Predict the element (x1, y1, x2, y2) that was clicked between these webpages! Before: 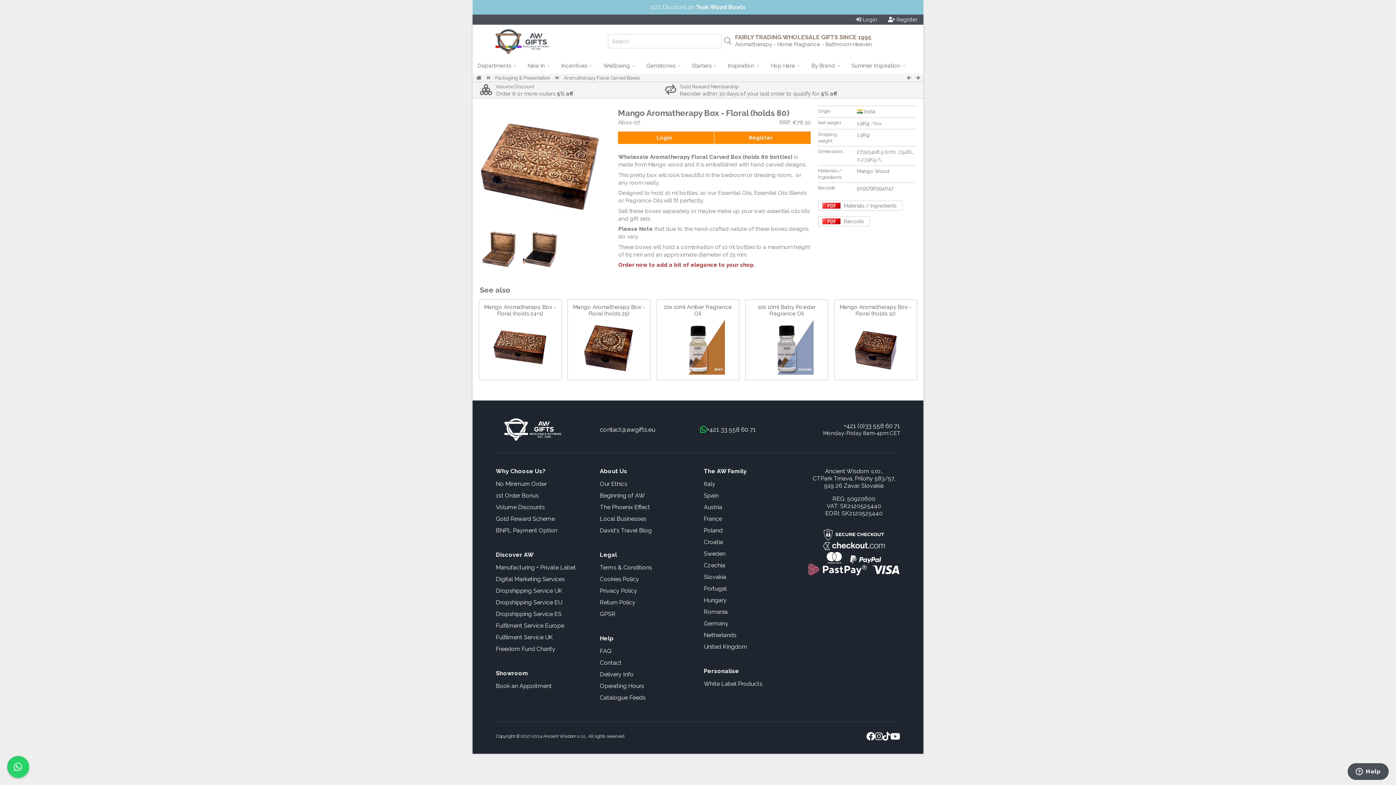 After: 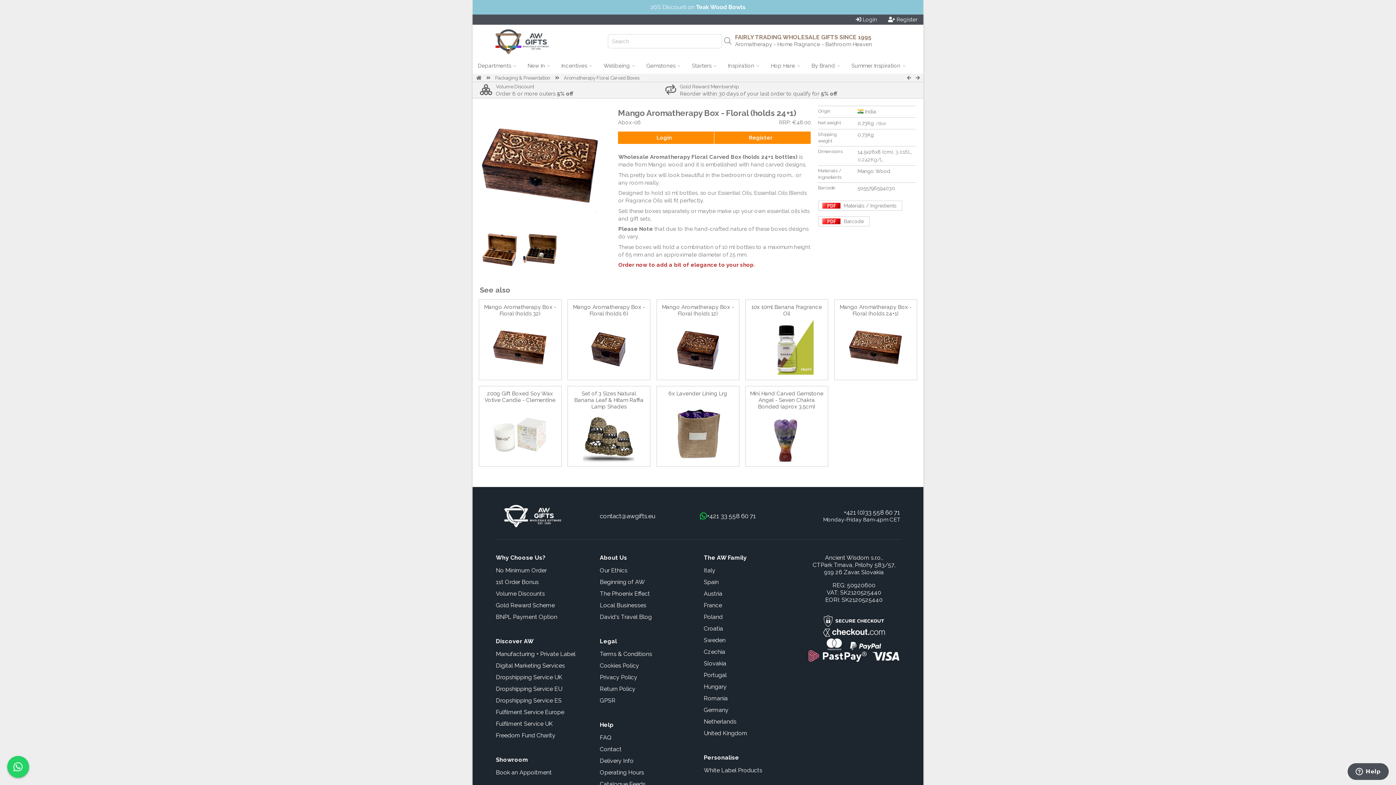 Action: bbox: (484, 303, 556, 316) label: Mango Aromatherapy Box - Floral (holds 24+1)